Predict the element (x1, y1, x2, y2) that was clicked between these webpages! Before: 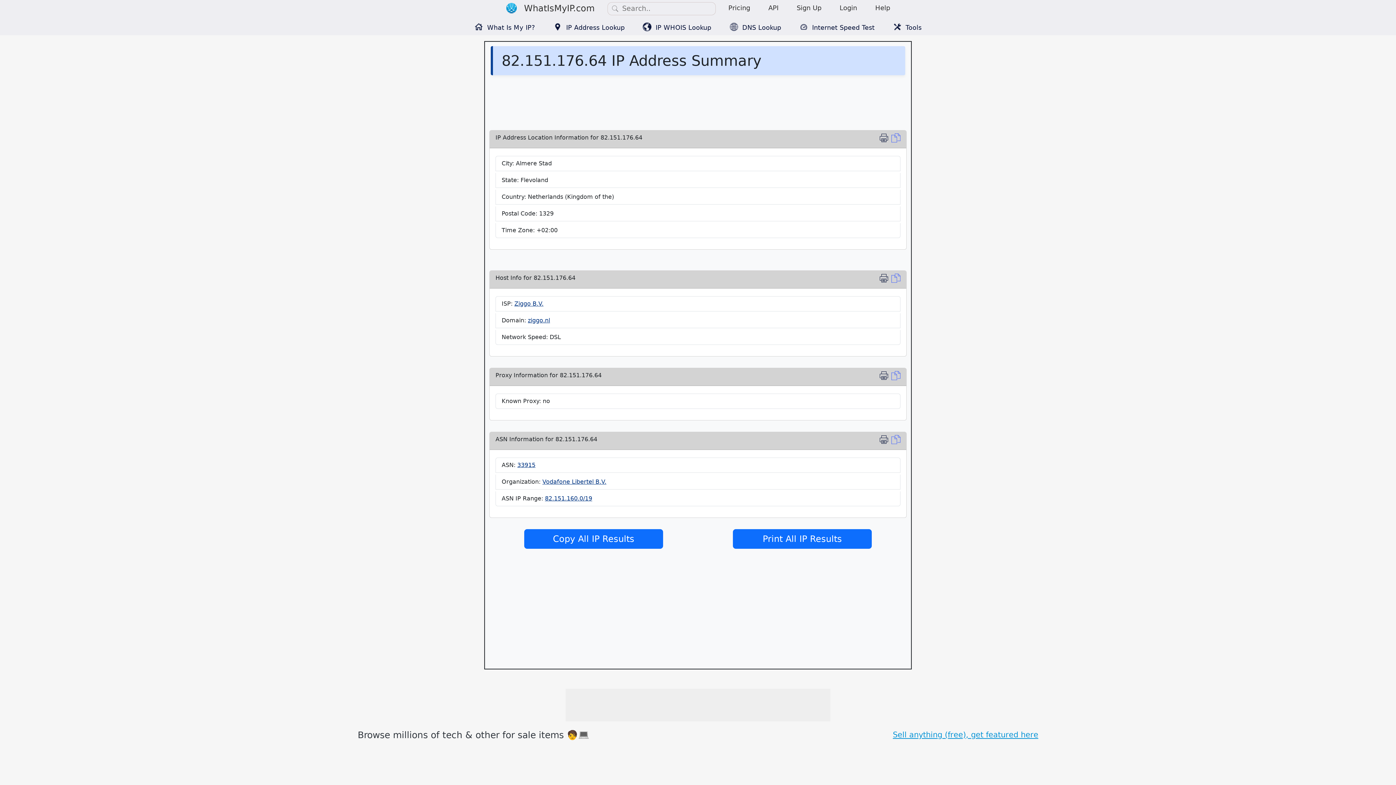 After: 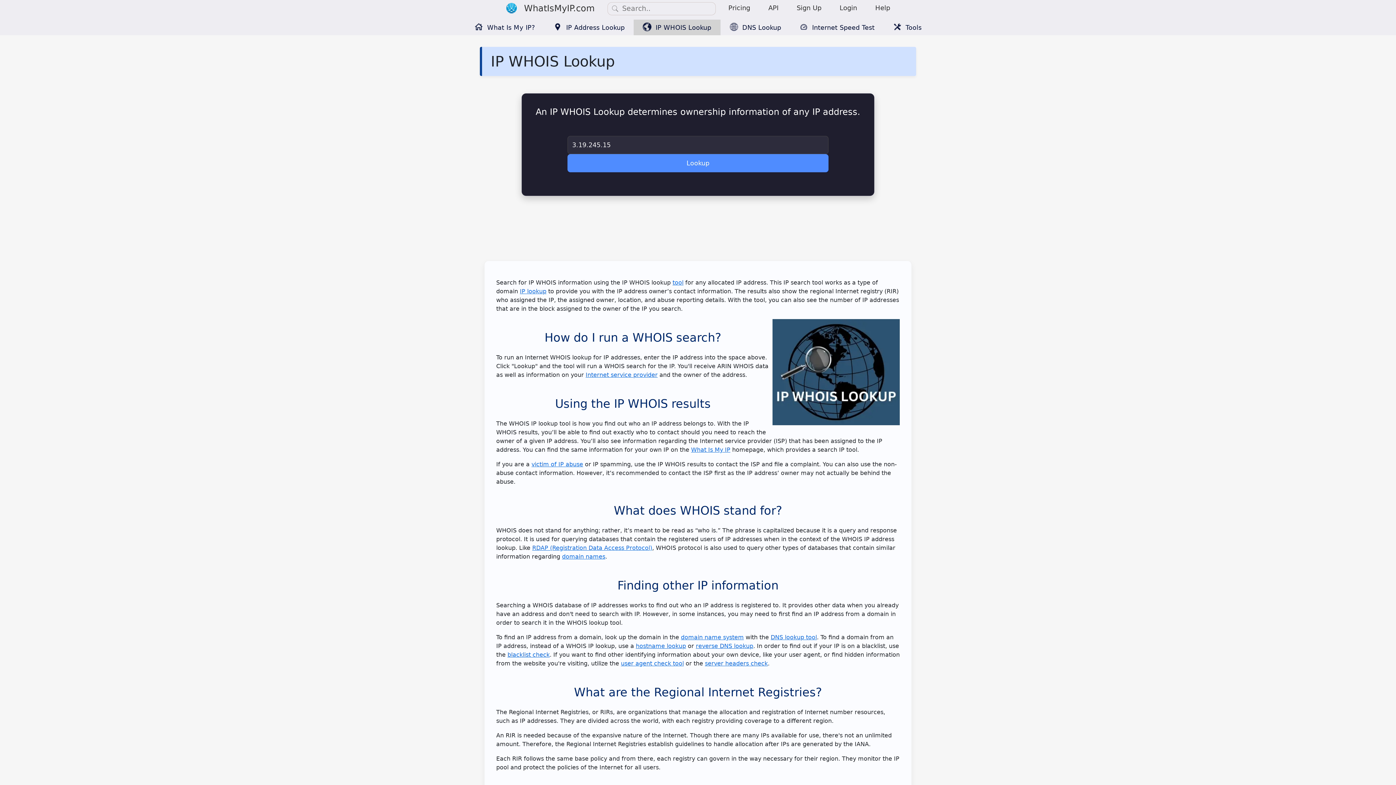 Action: label: IP WHOIS Lookup bbox: (637, 20, 716, 34)